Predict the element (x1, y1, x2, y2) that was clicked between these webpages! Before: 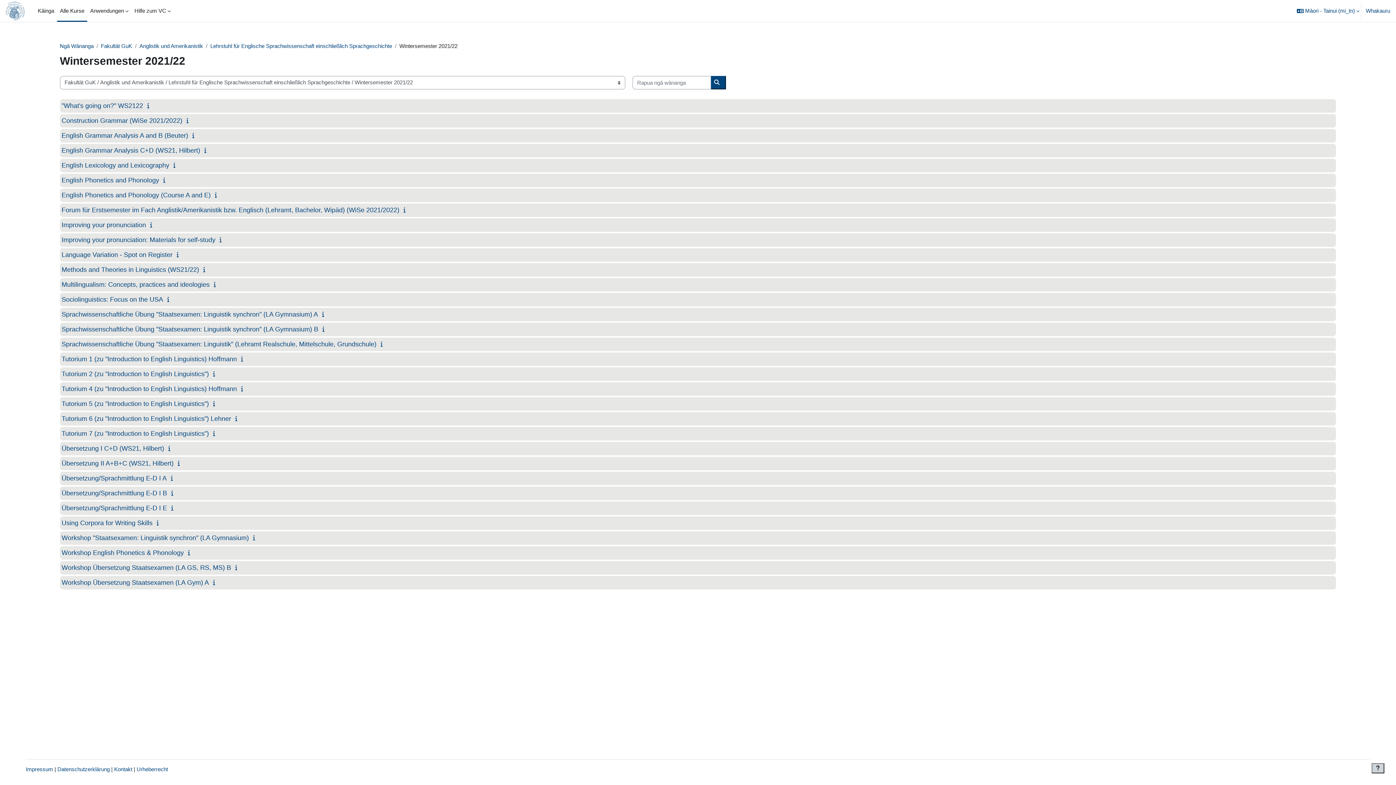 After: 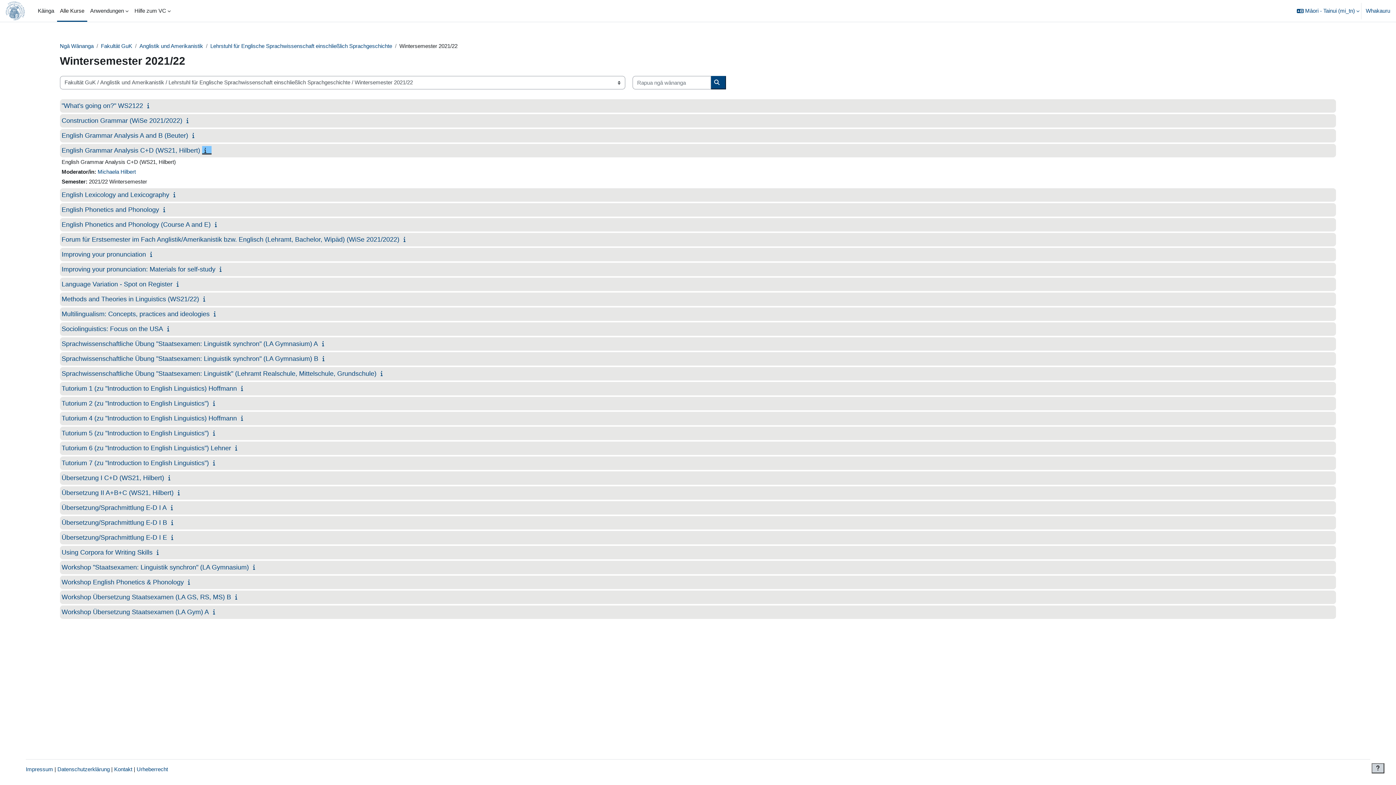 Action: bbox: (202, 147, 211, 153)